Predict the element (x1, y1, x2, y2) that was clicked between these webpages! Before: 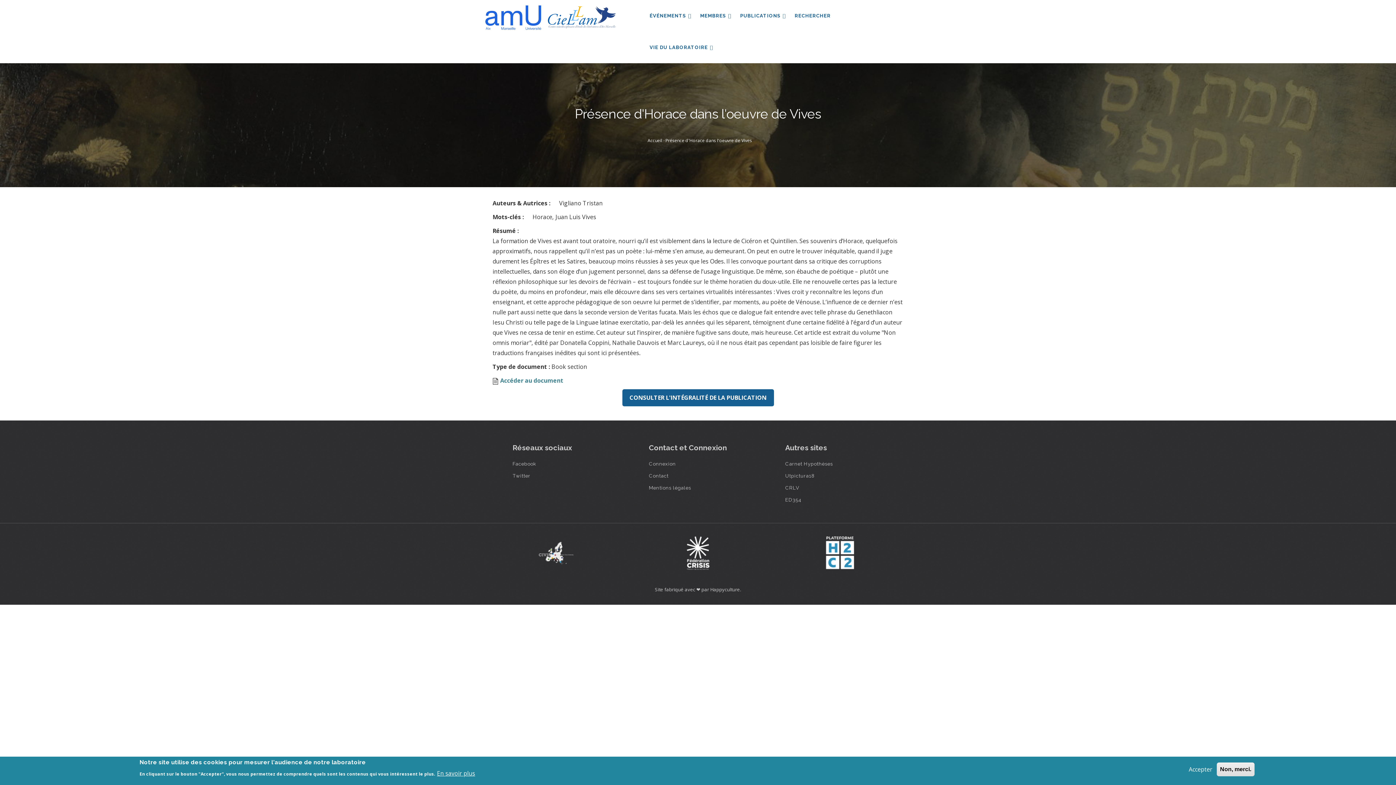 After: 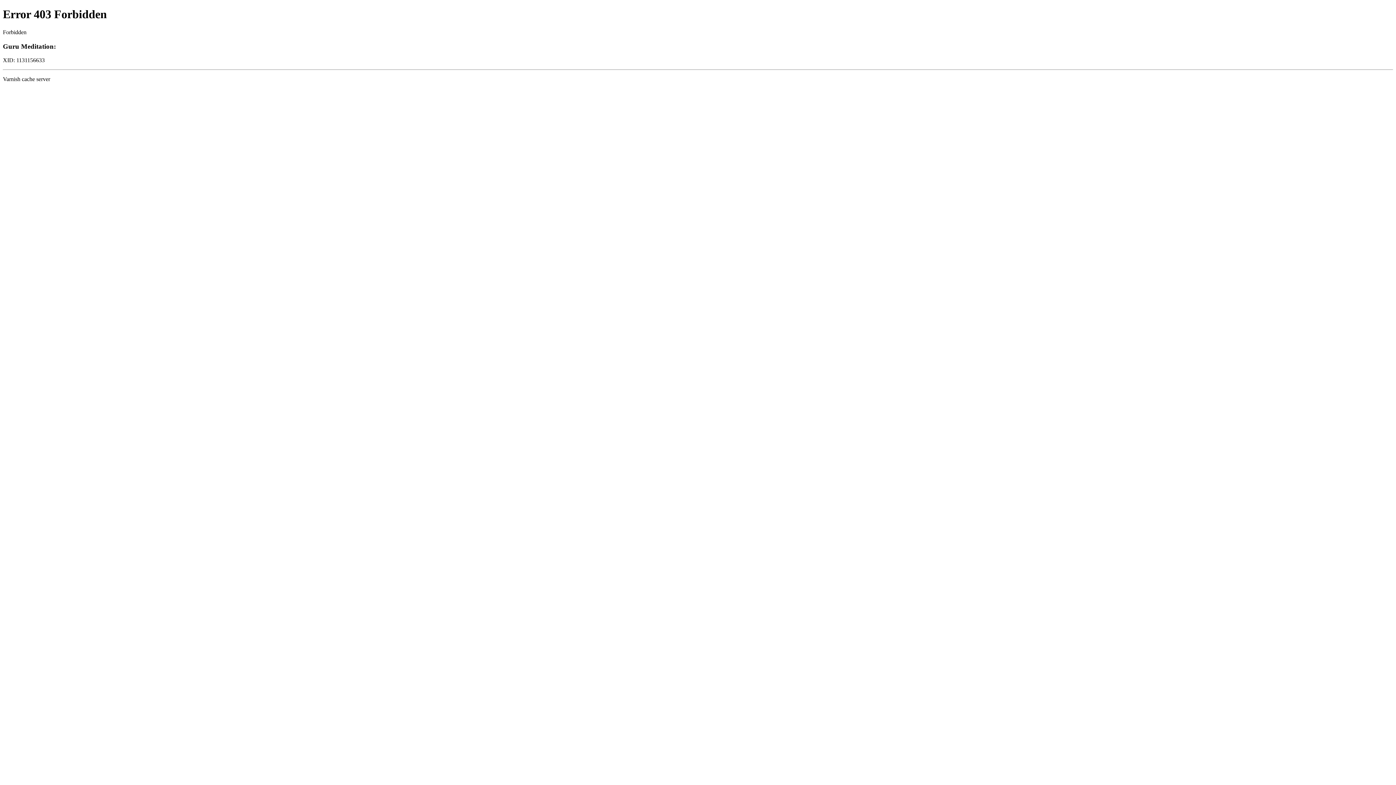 Action: bbox: (785, 461, 833, 466) label: Carnet Hypothèses